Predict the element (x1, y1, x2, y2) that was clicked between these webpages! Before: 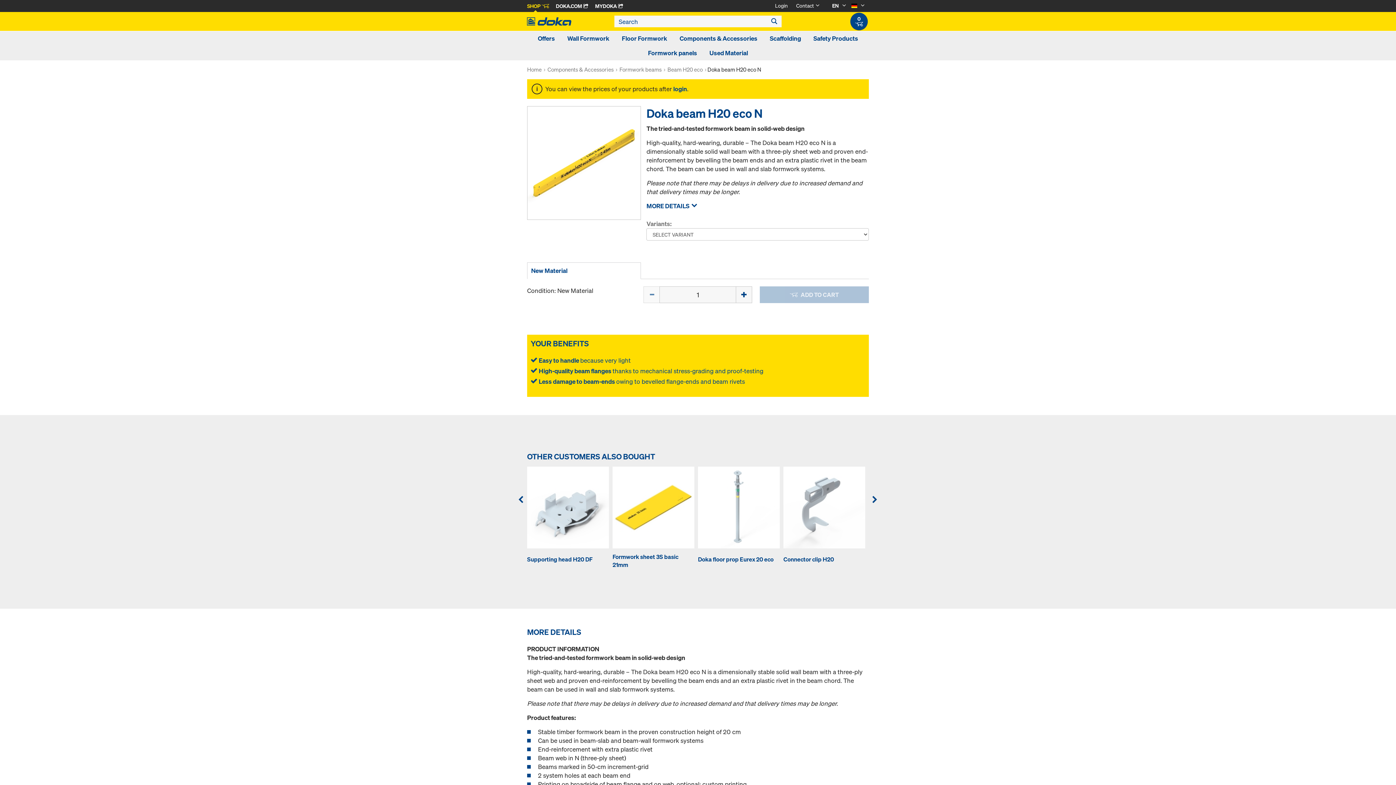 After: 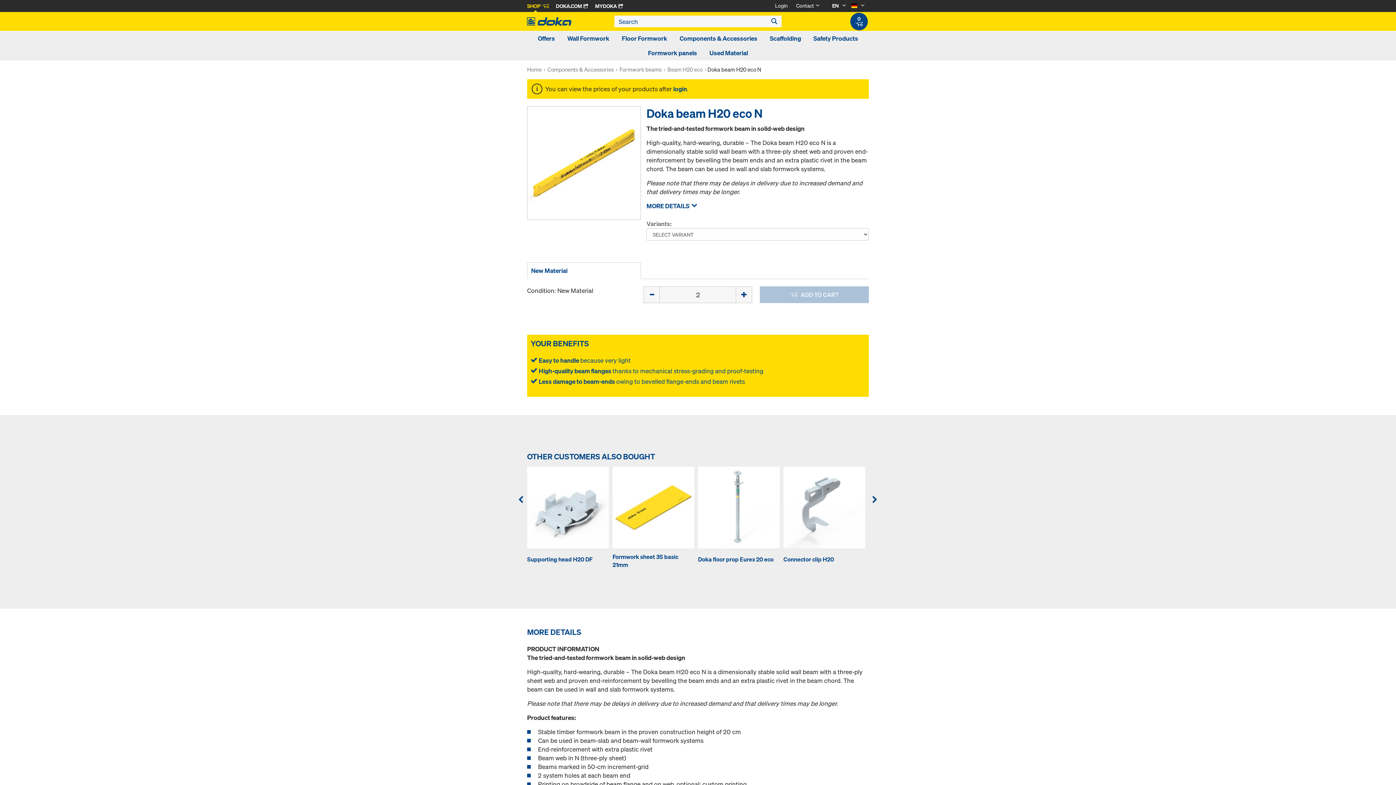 Action: bbox: (736, 286, 752, 303)